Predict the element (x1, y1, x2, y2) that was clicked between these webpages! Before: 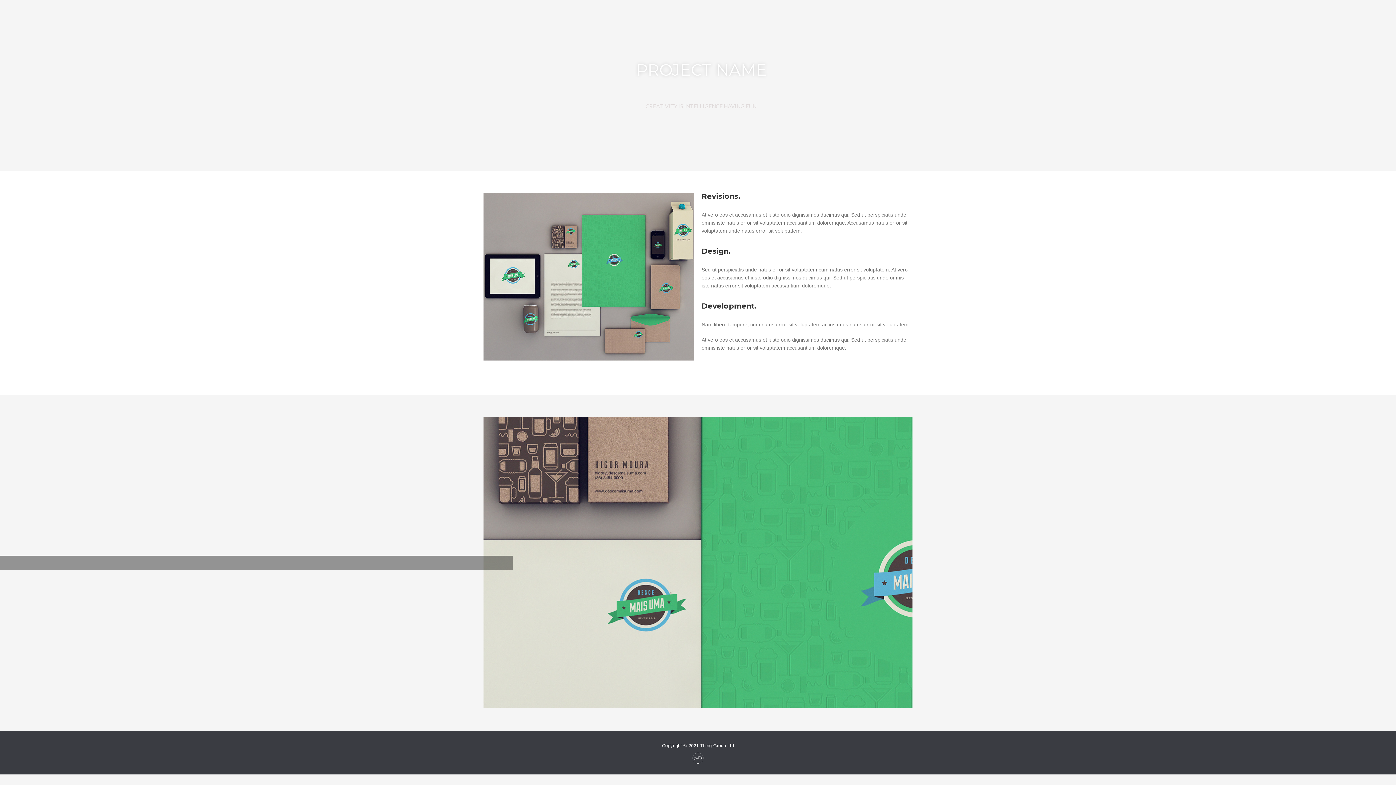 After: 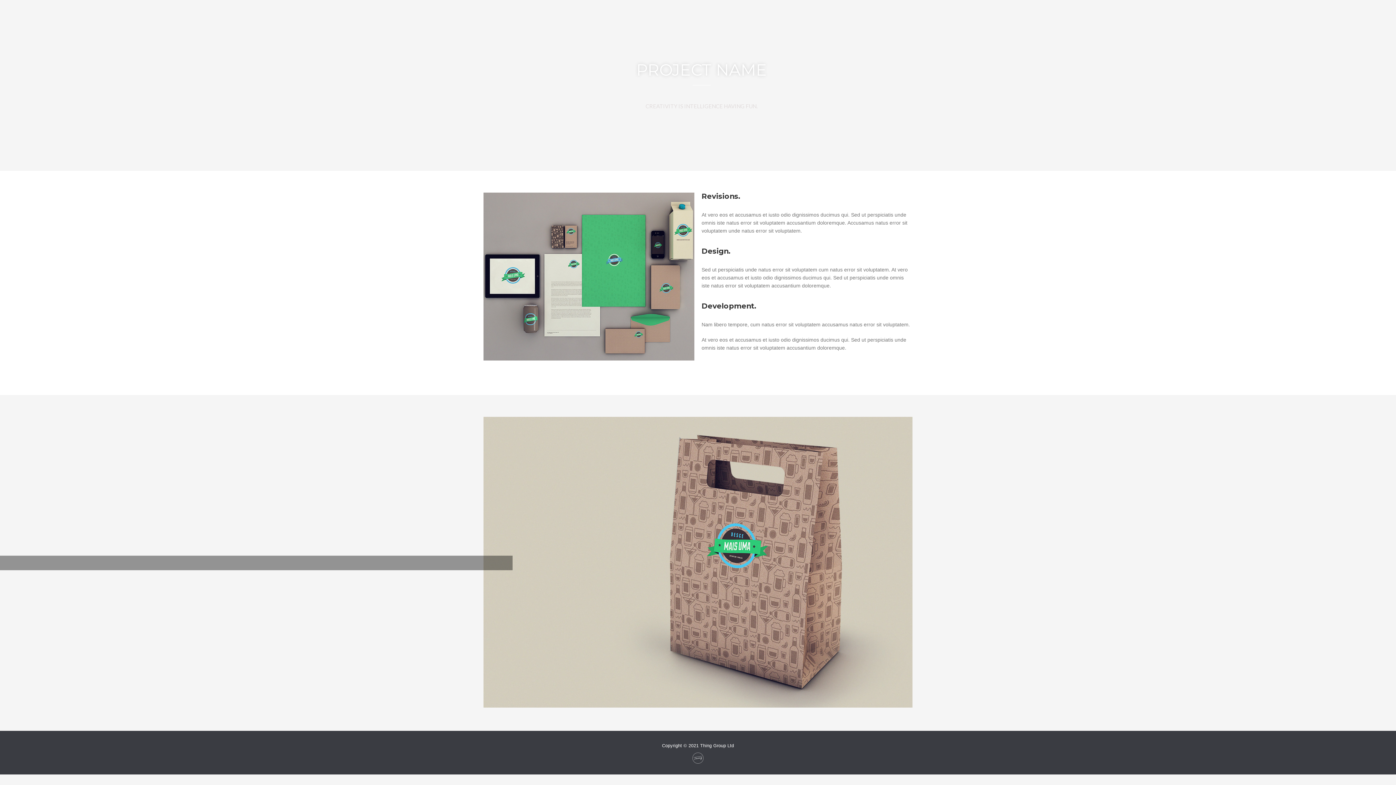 Action: label: Next bbox: (883, 556, 898, 570)